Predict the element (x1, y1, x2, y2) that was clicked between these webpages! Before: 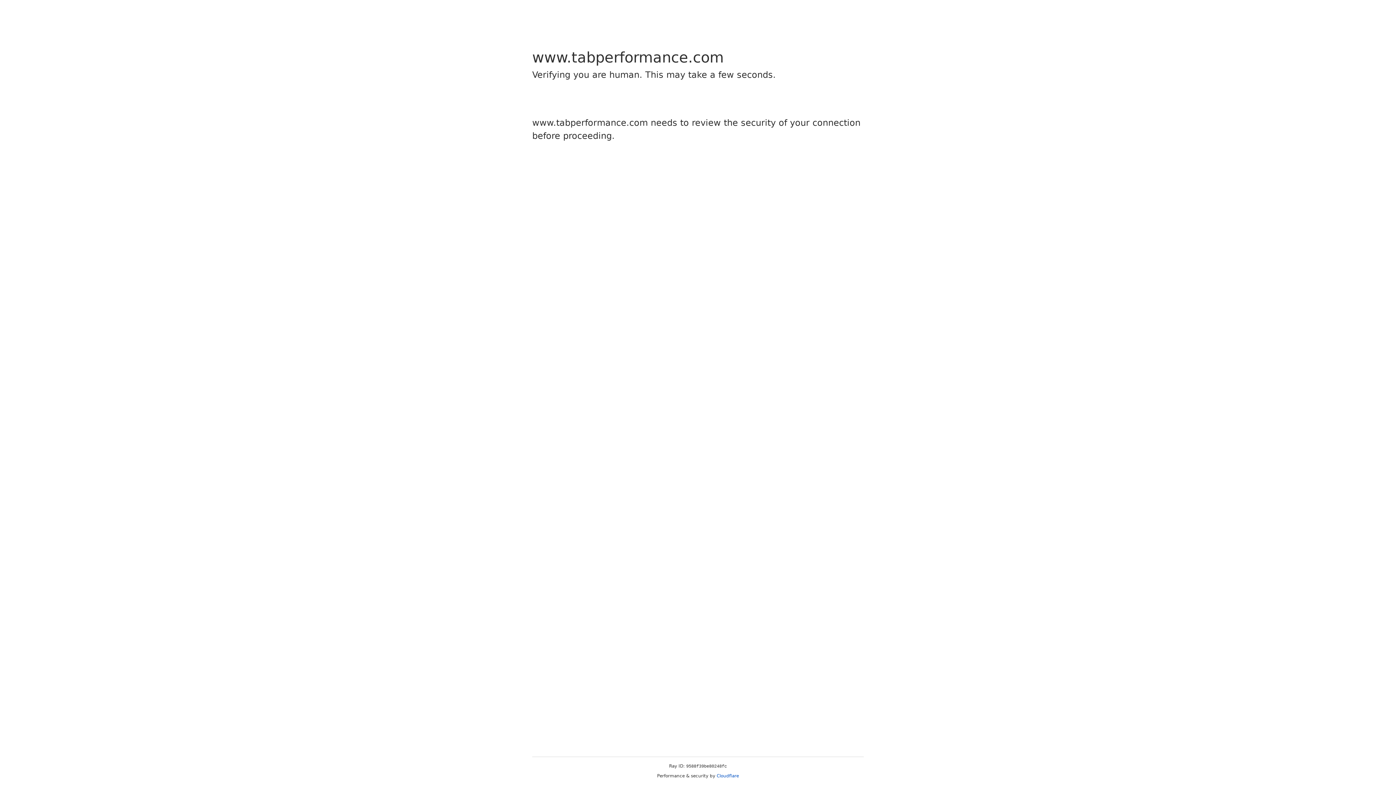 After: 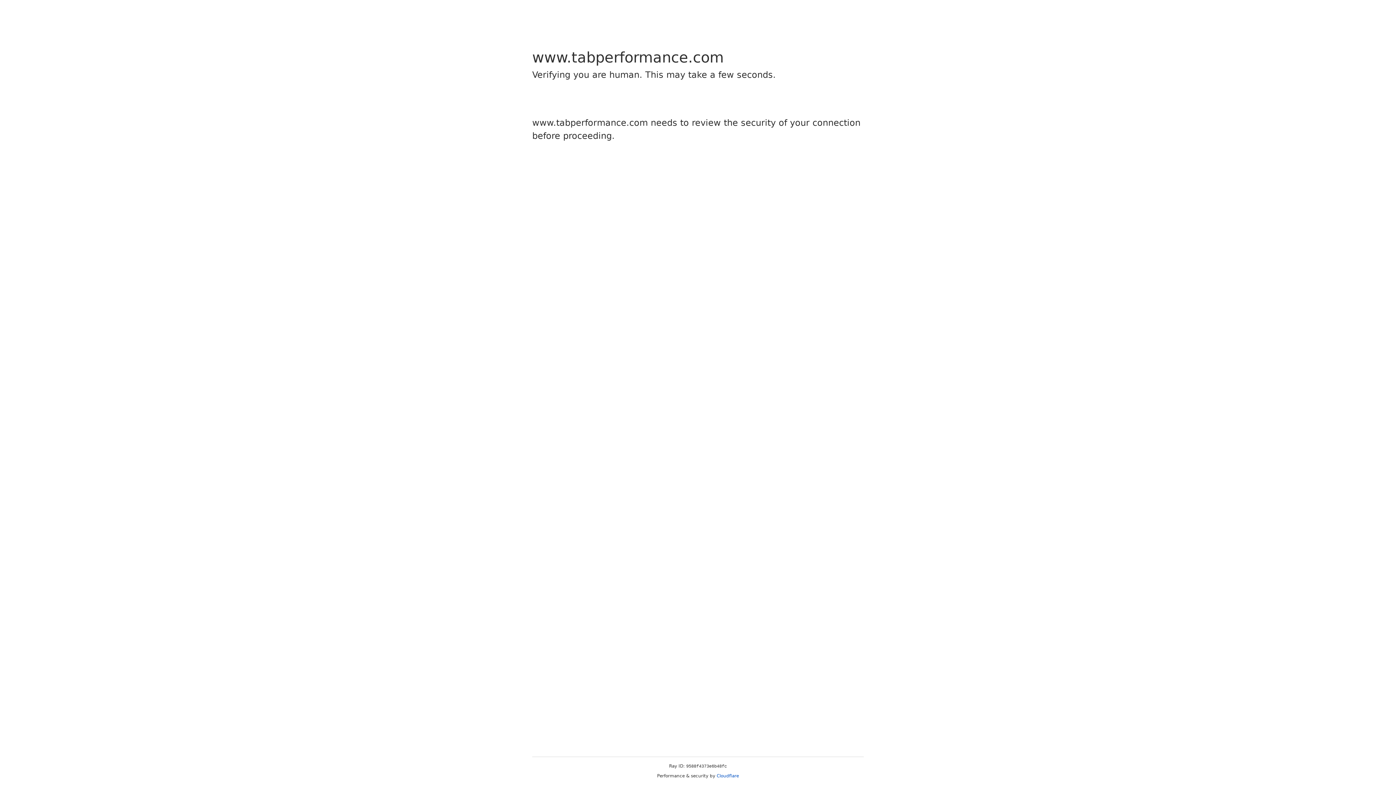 Action: label: Cloudflare bbox: (716, 773, 739, 778)